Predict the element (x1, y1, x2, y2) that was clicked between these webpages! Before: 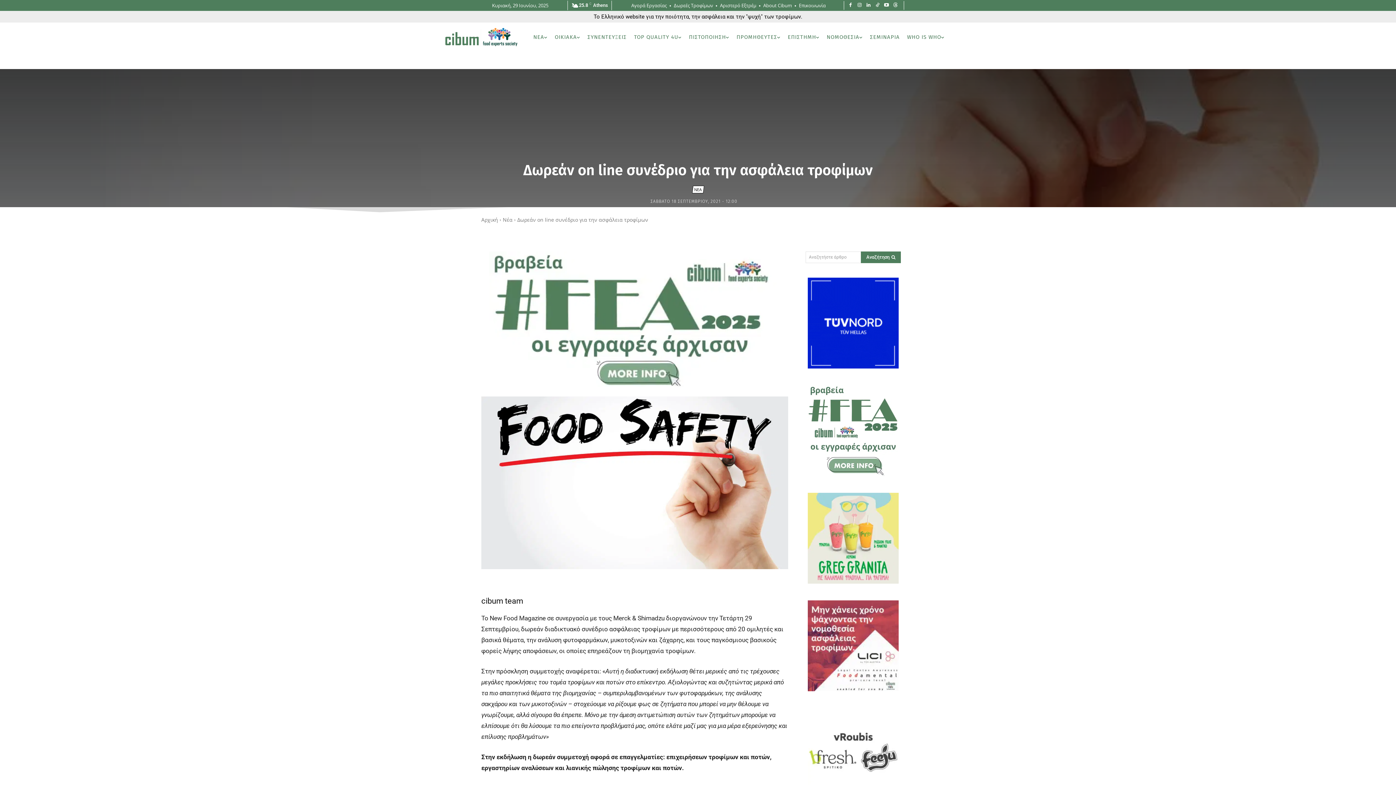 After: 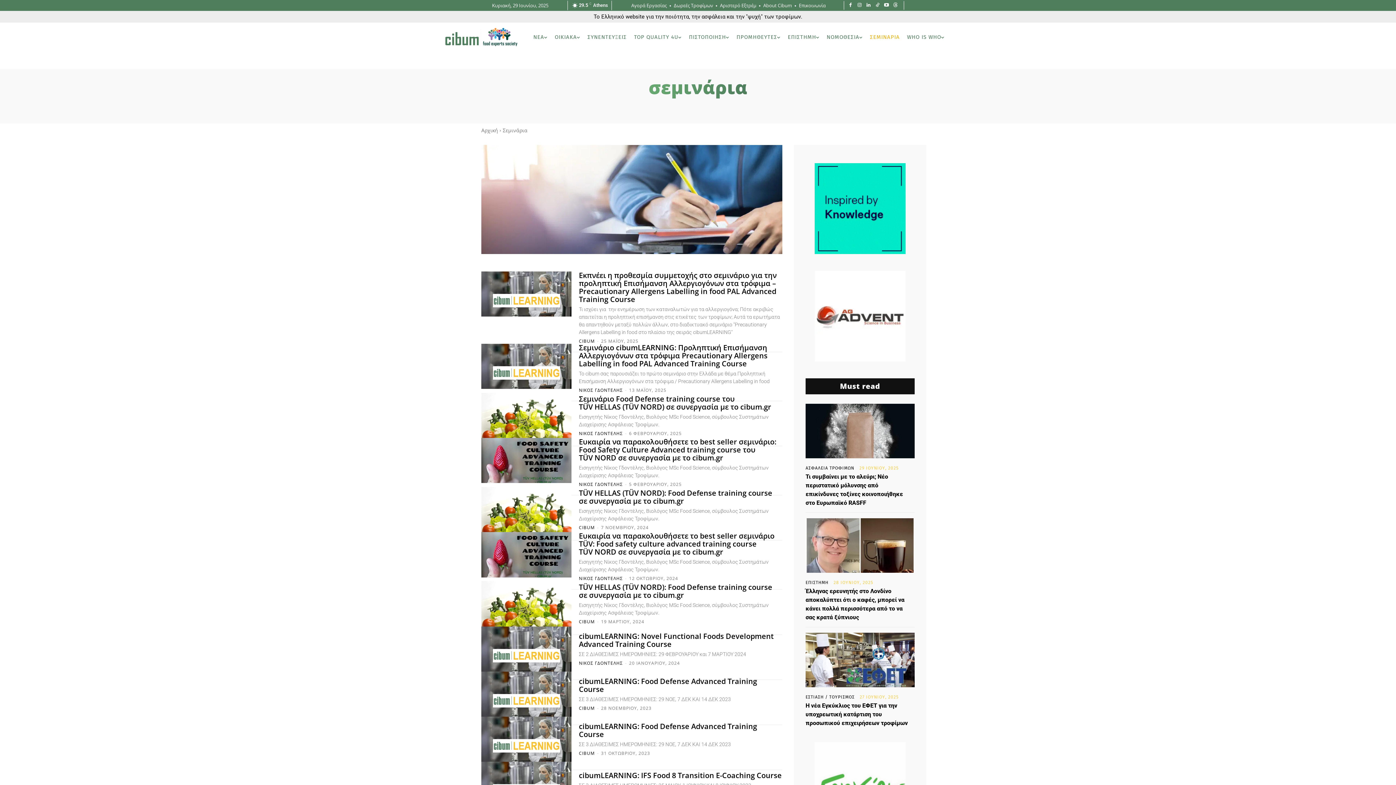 Action: bbox: (866, 26, 903, 48) label: ΣΕΜΙΝΑΡΙΑ